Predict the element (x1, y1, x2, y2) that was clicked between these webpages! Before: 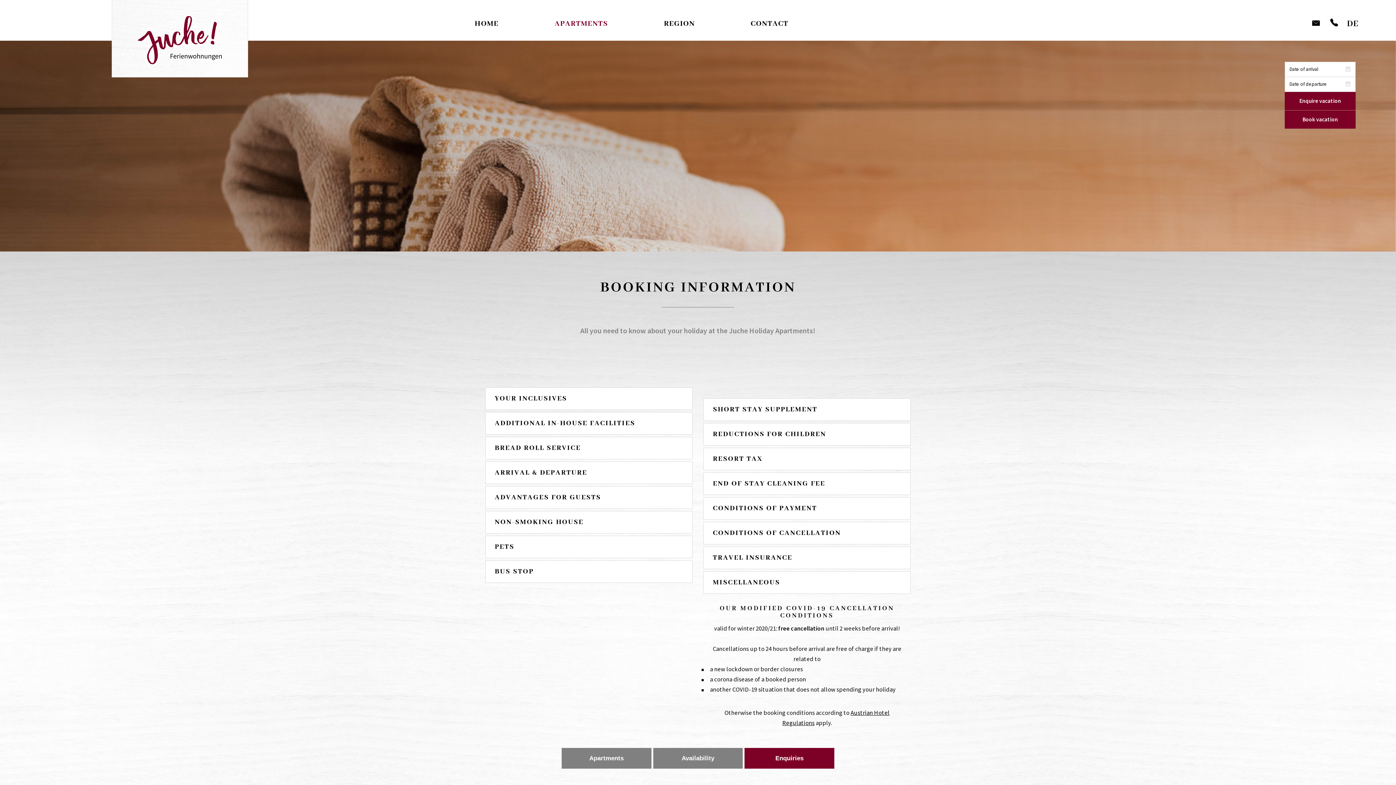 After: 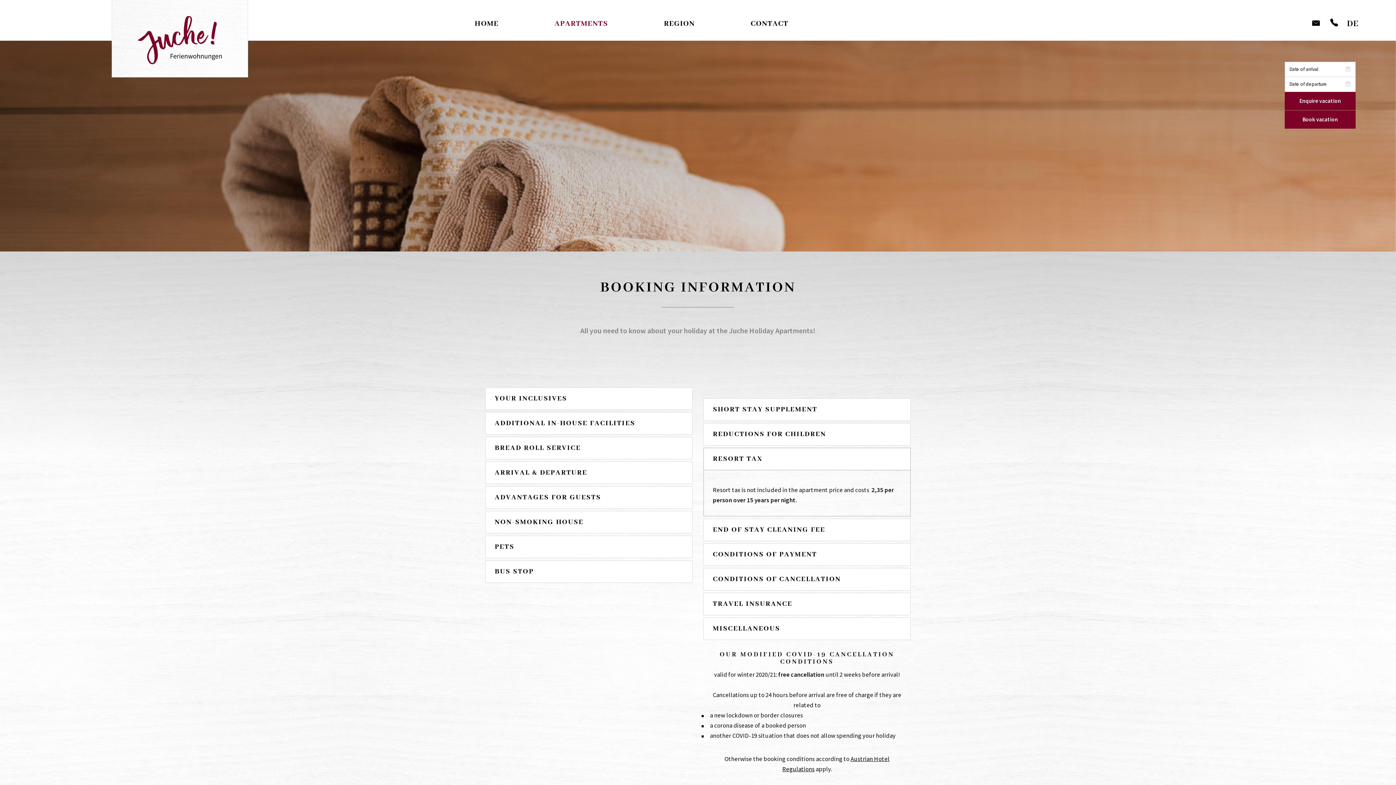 Action: label: RESORT TAX bbox: (704, 448, 910, 470)